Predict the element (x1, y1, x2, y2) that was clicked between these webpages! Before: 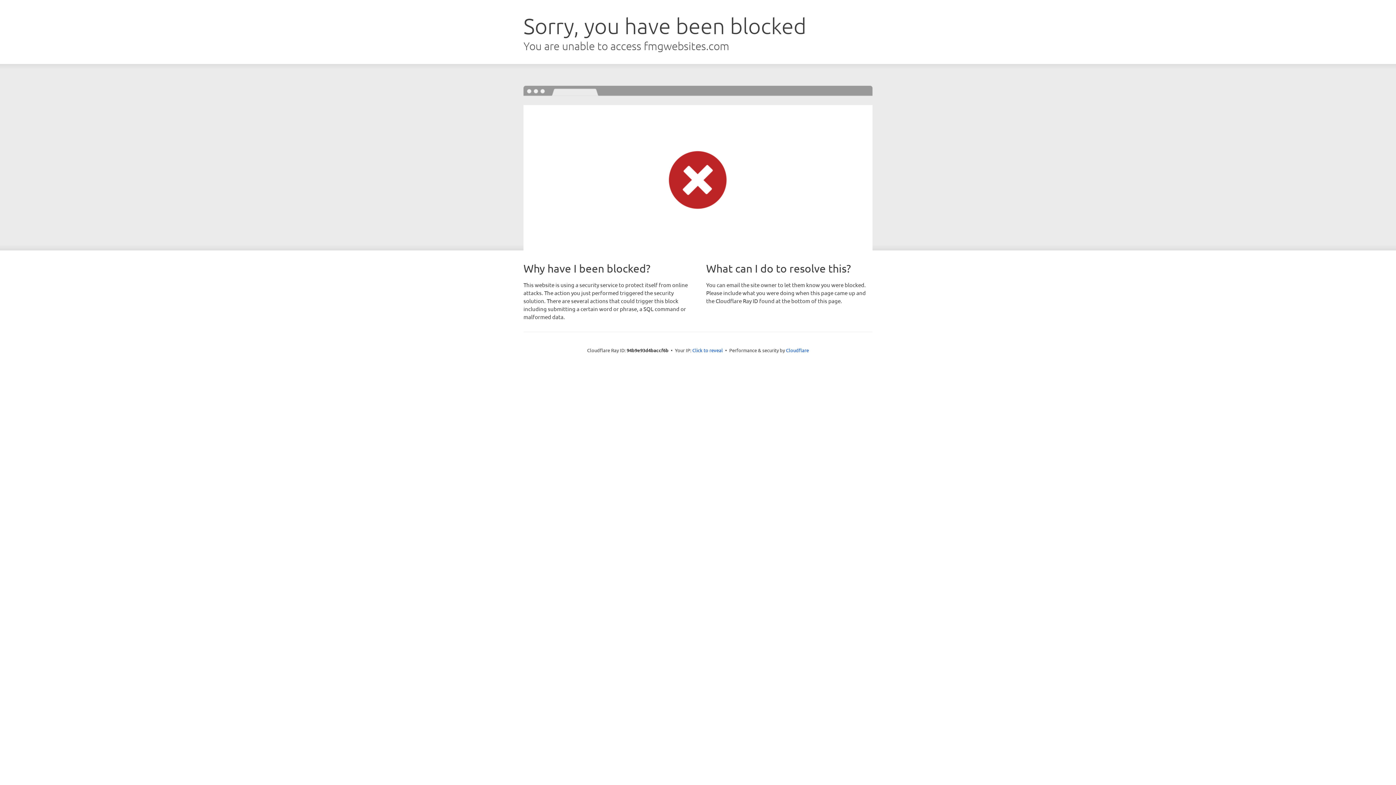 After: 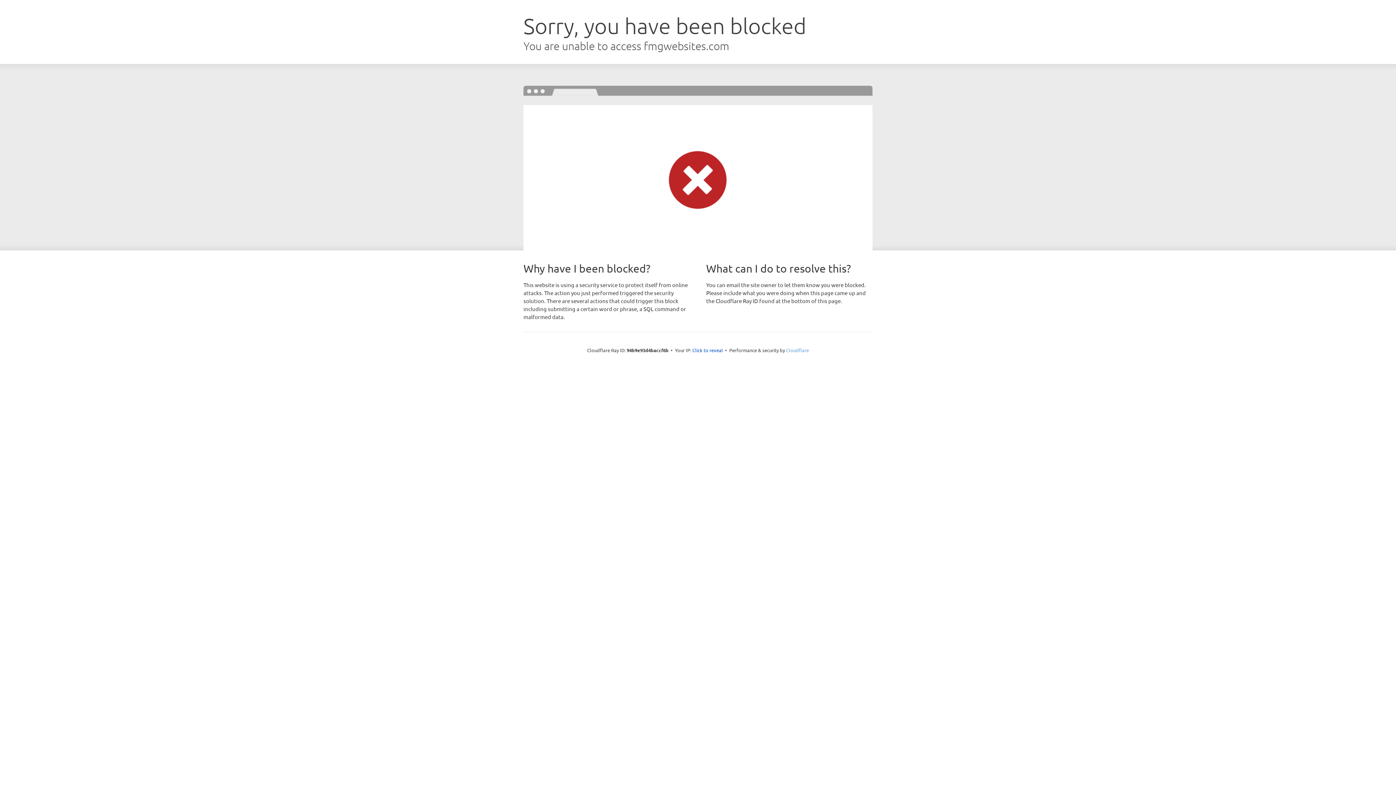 Action: bbox: (786, 347, 809, 353) label: Cloudflare